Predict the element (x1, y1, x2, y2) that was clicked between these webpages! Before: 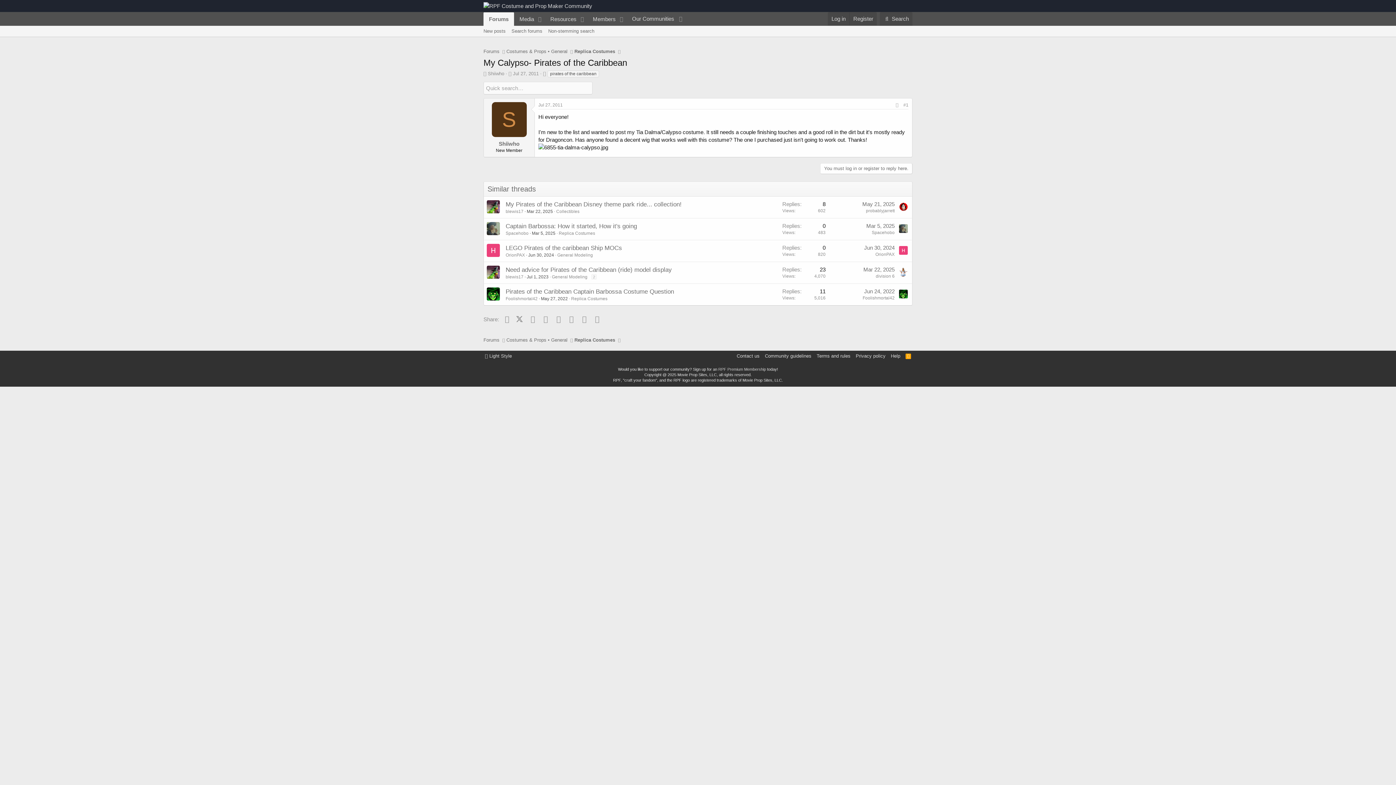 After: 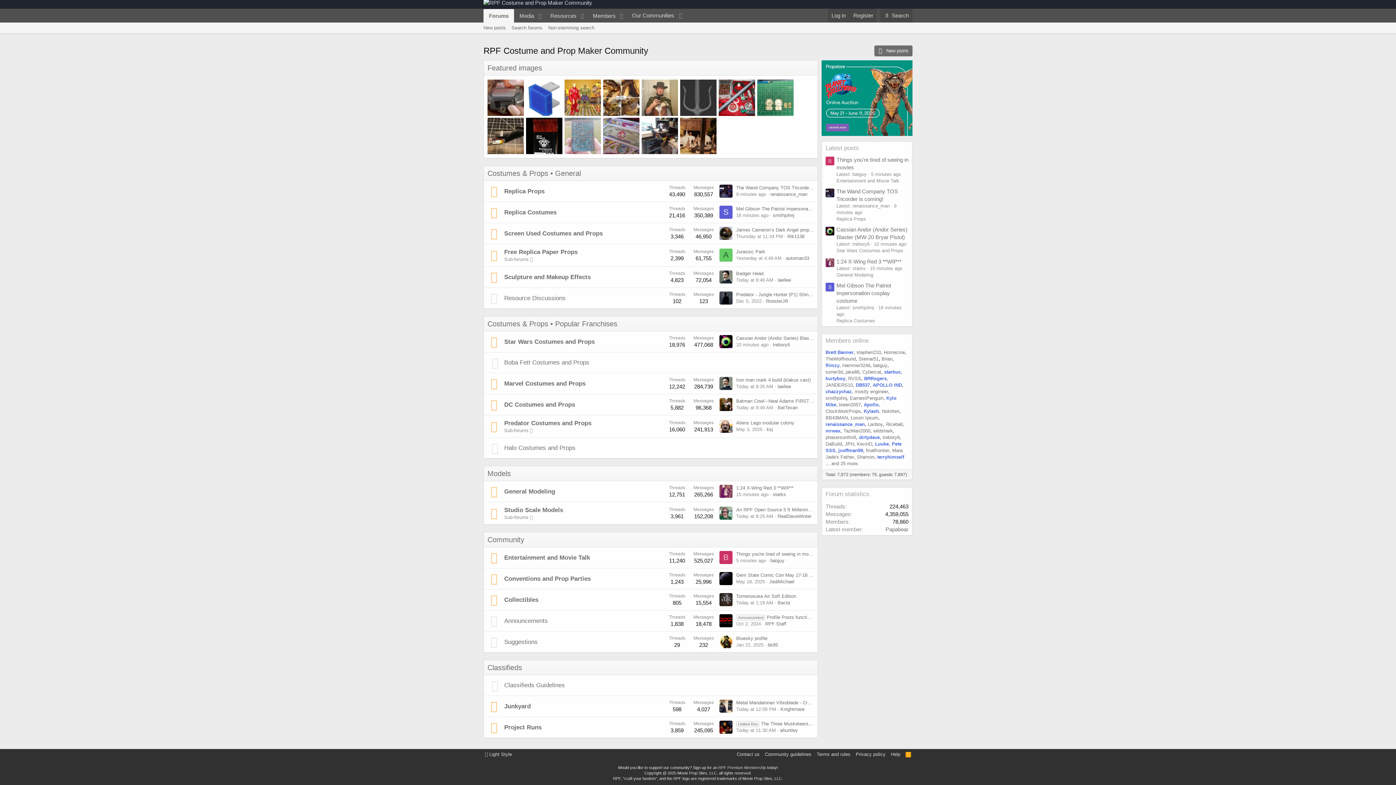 Action: label: Costumes & Props • General bbox: (506, 48, 567, 54)